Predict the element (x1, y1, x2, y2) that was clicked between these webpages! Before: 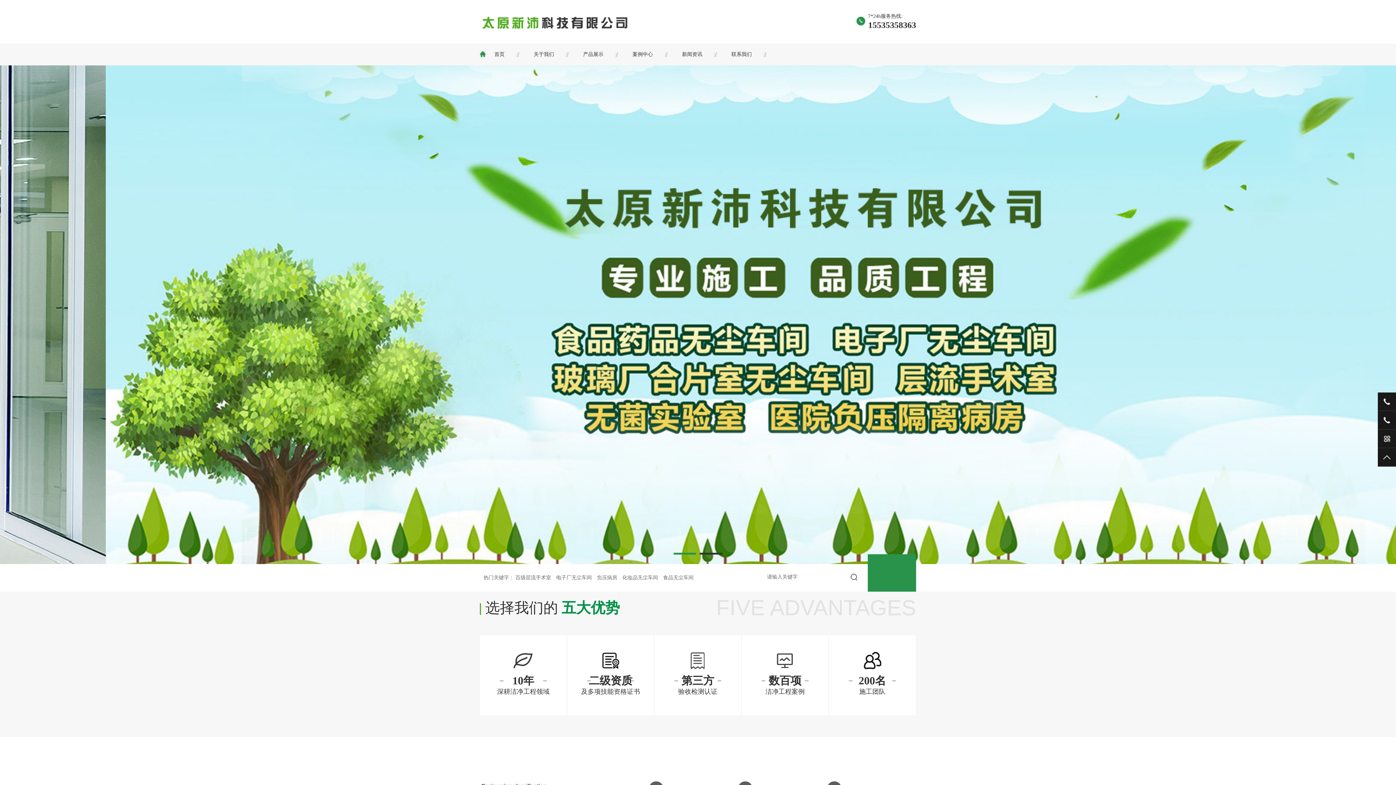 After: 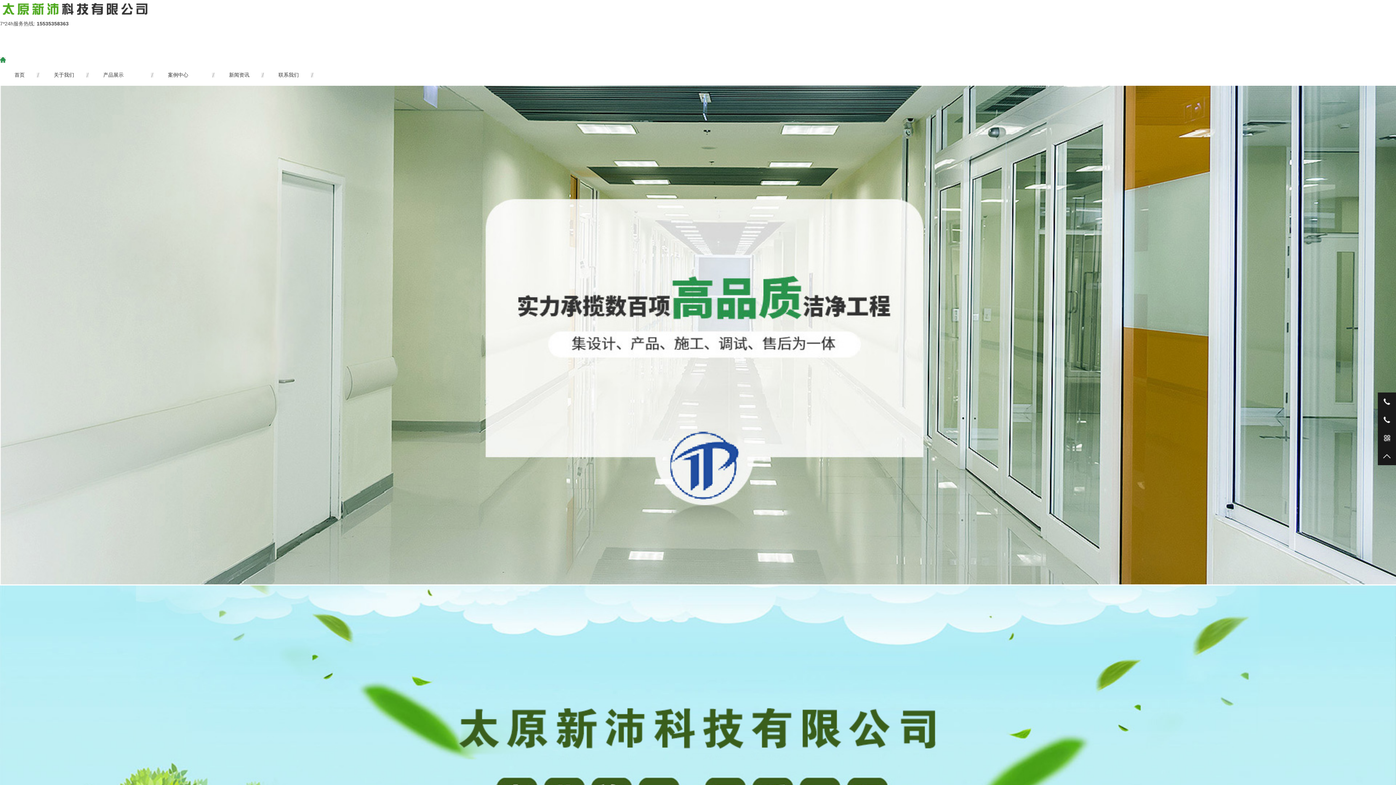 Action: bbox: (597, 575, 621, 580) label: 负压病房